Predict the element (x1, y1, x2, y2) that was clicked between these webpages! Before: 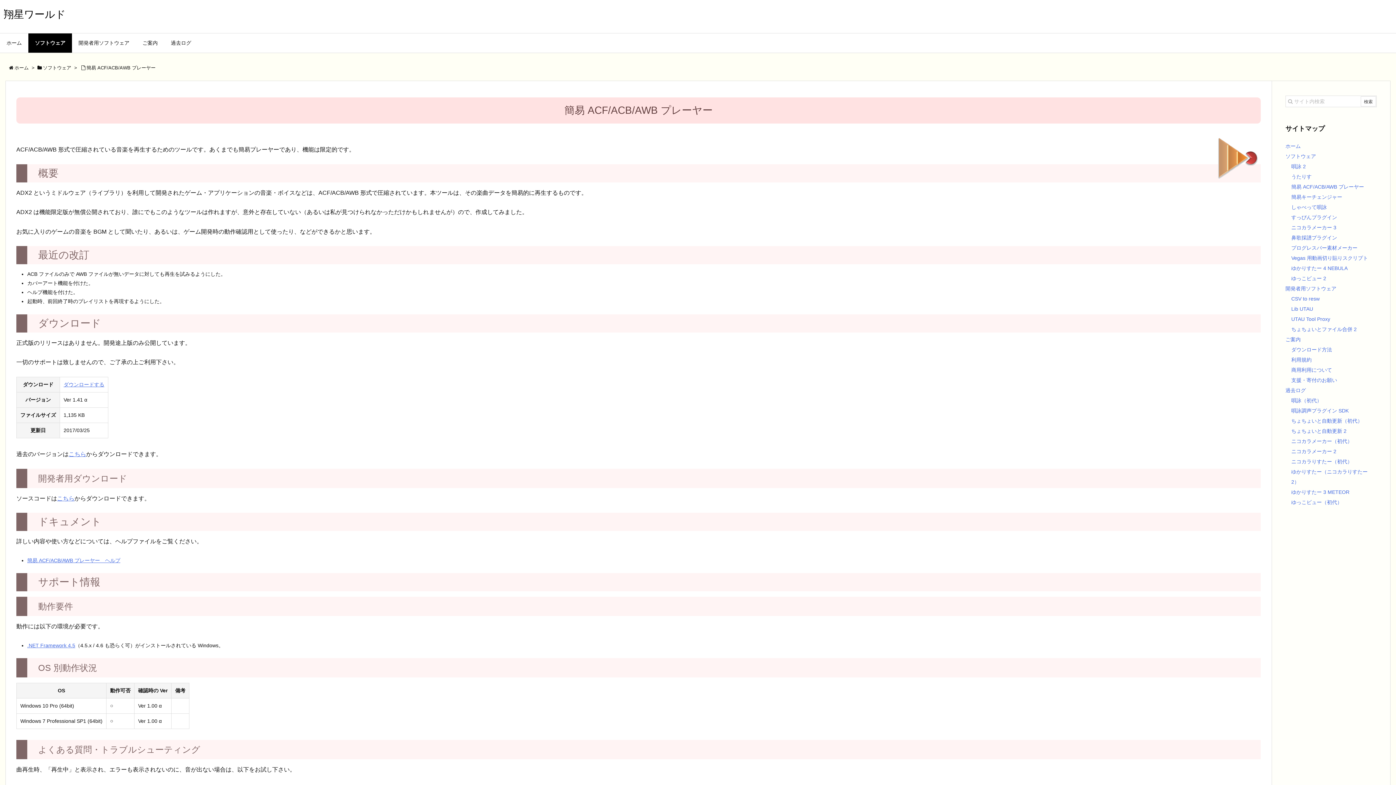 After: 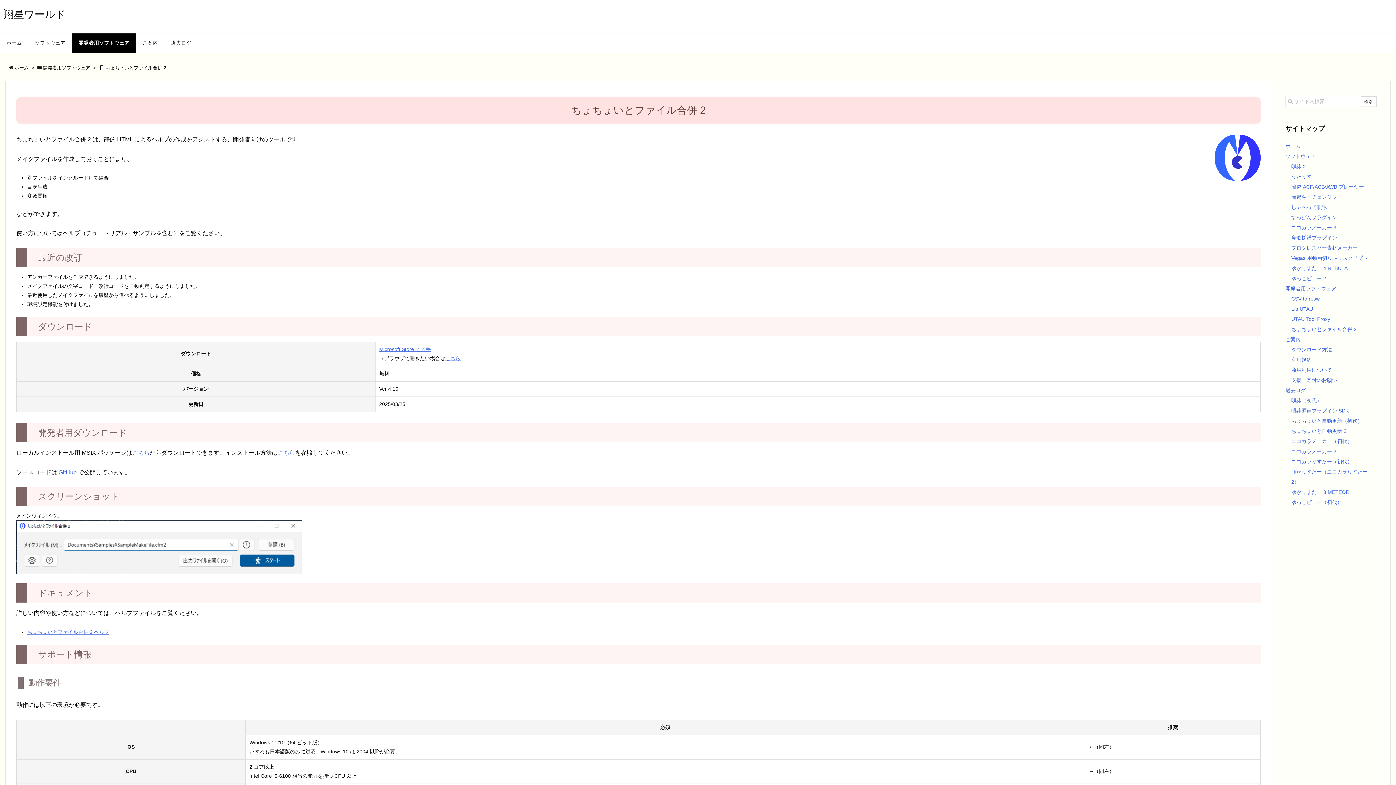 Action: label: ちょちょいとファイル合併 2 bbox: (1291, 326, 1357, 332)